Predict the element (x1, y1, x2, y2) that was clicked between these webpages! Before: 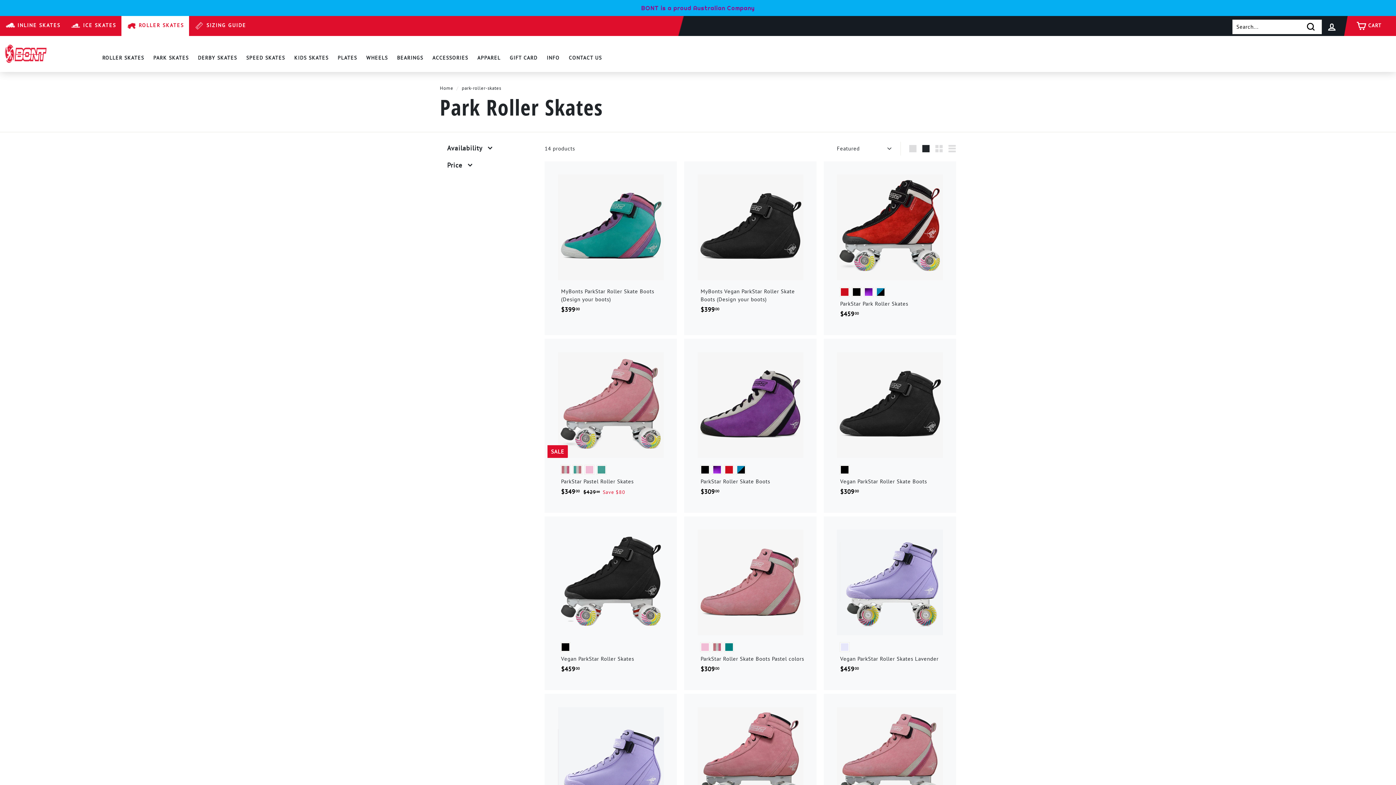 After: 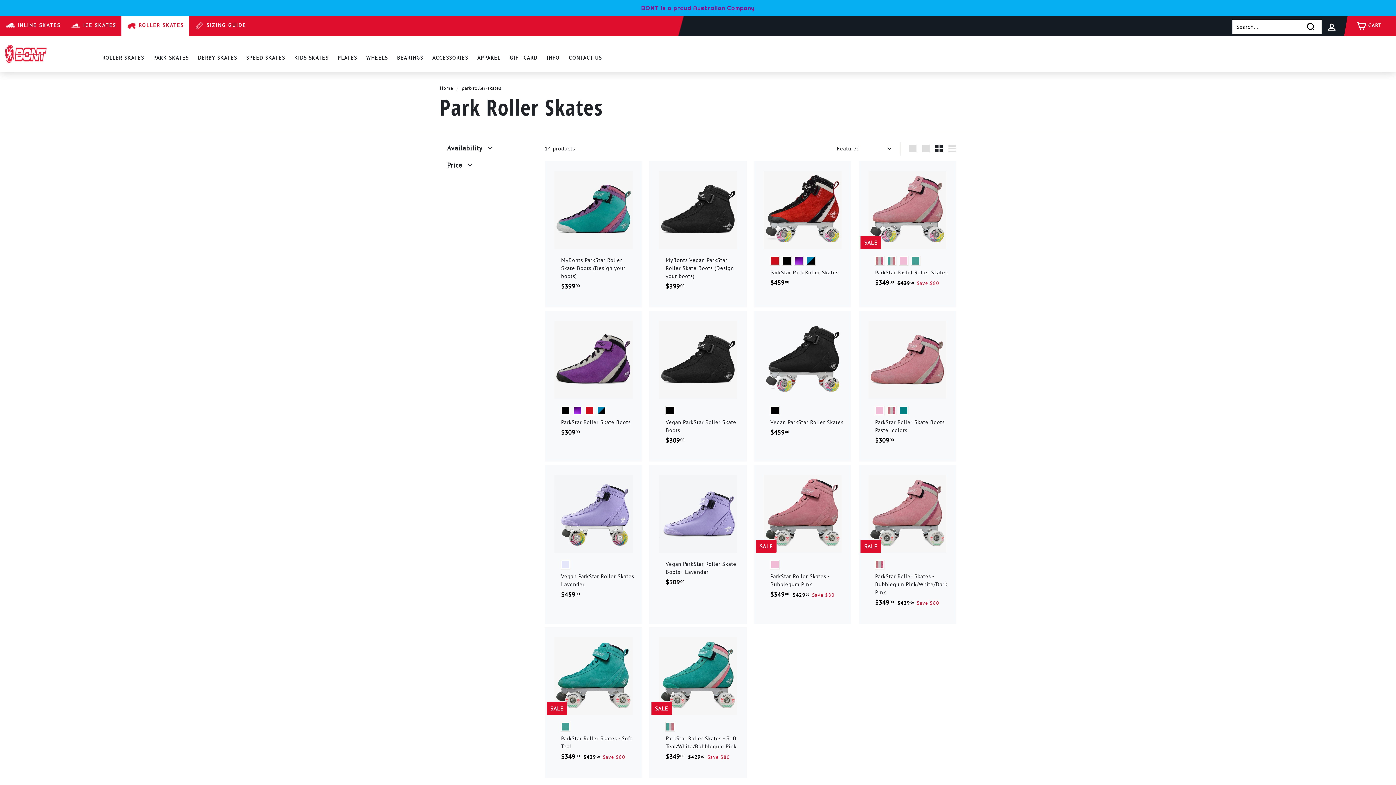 Action: label: Small bbox: (932, 141, 945, 155)